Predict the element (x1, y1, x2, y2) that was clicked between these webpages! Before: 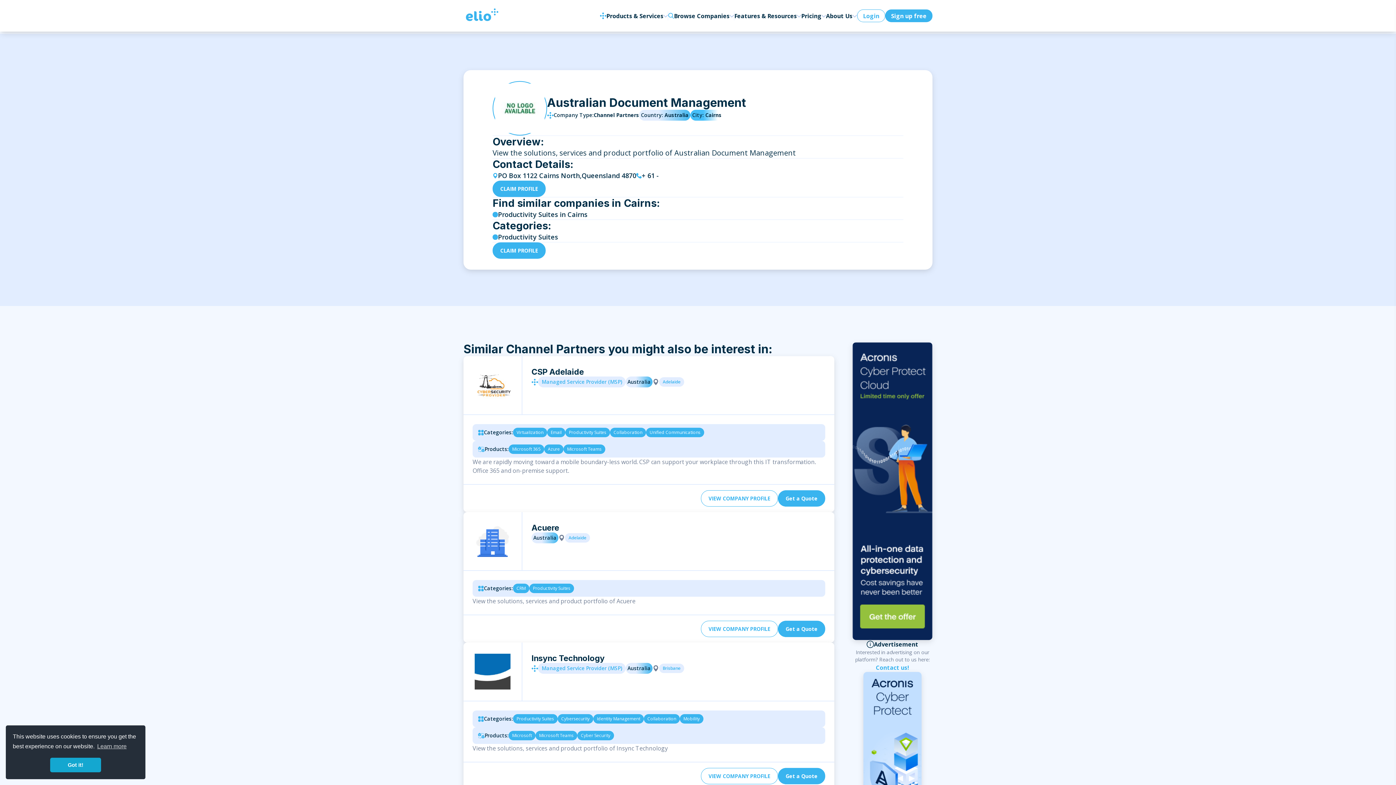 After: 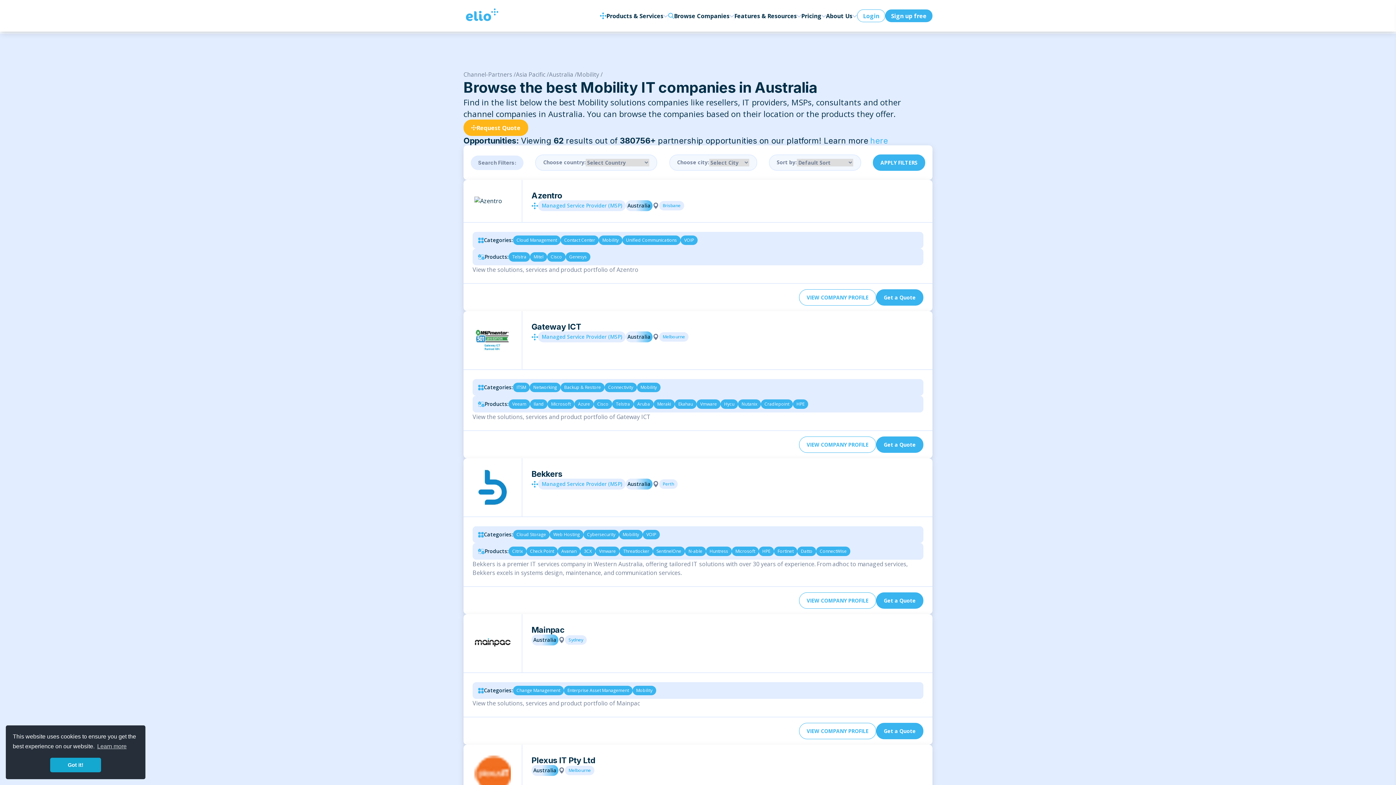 Action: bbox: (680, 714, 703, 724) label: Mobility